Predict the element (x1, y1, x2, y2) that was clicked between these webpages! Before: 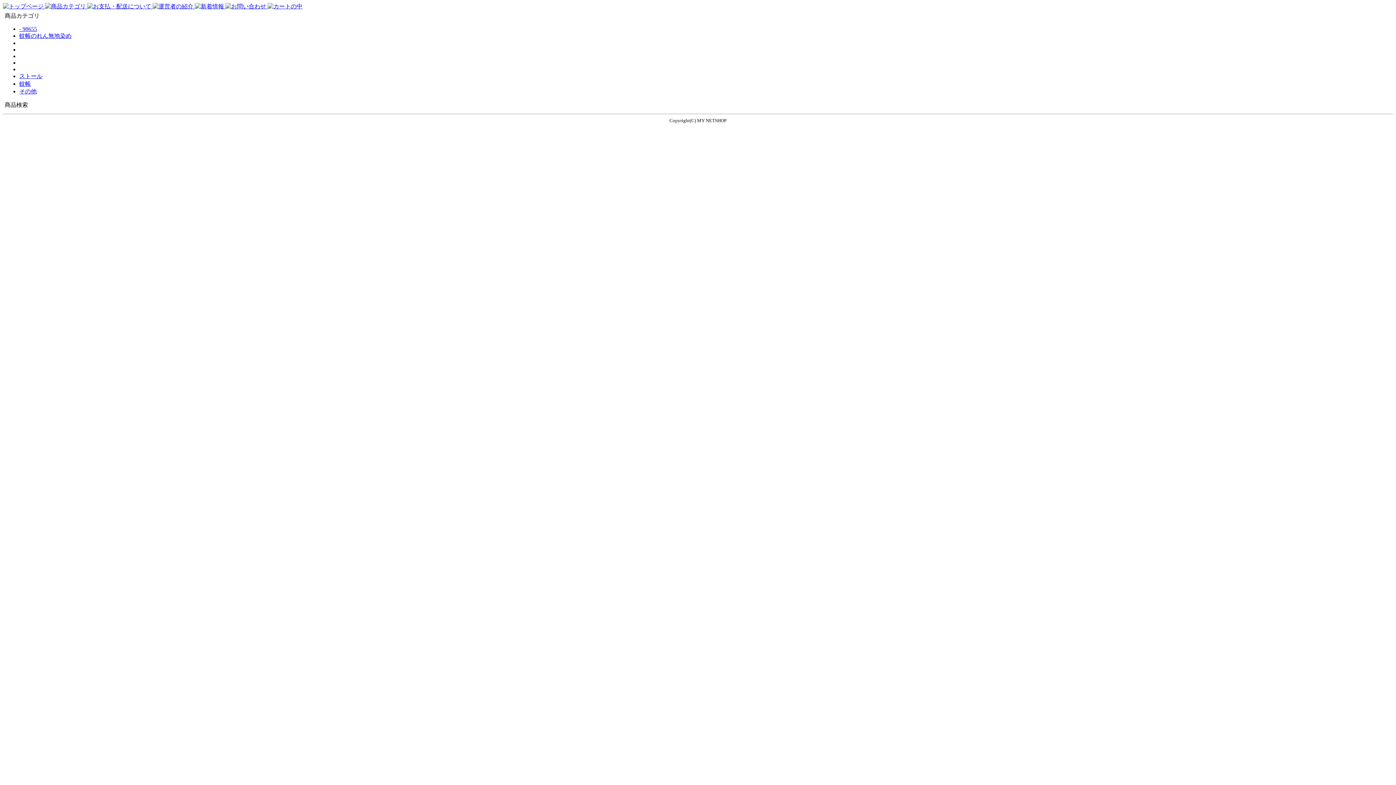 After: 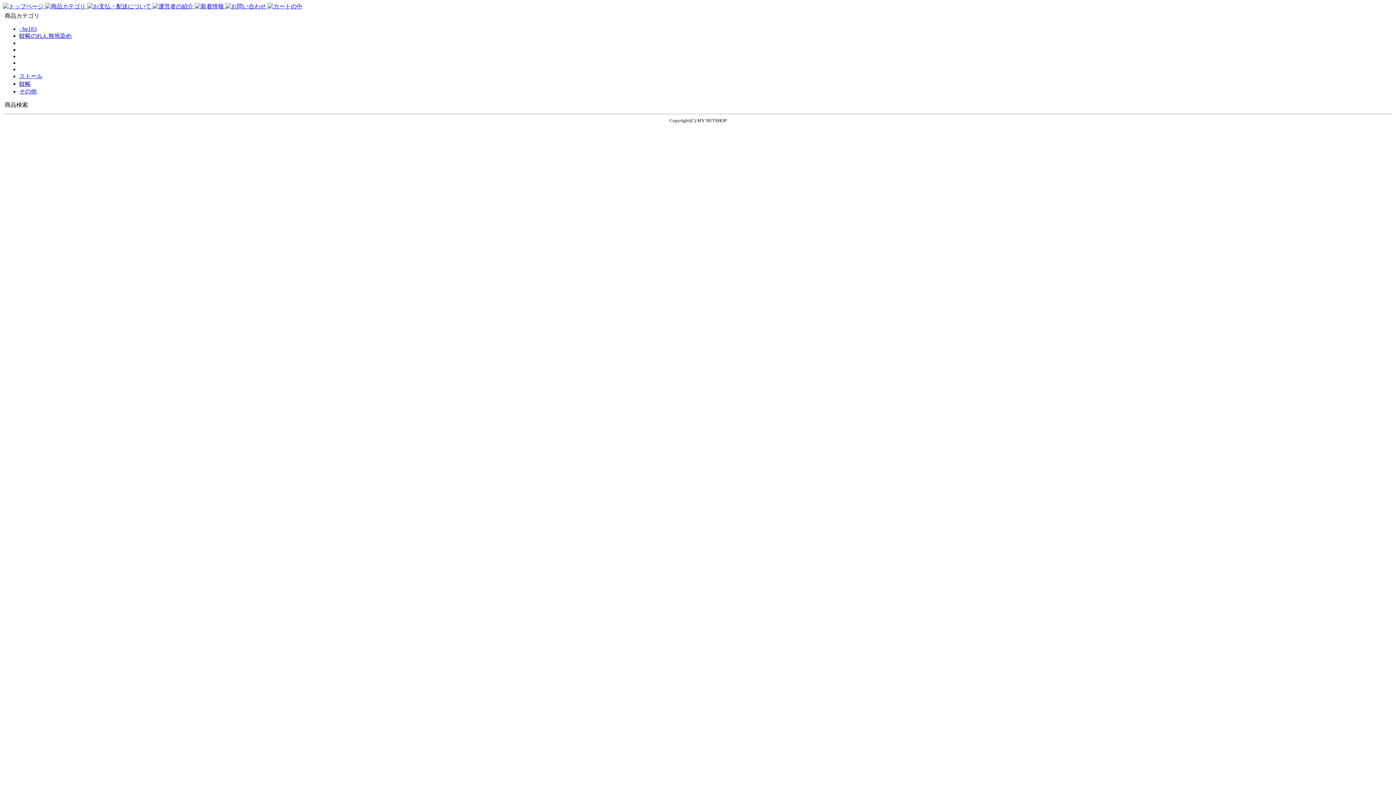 Action: bbox: (19, 73, 42, 79) label: ストール